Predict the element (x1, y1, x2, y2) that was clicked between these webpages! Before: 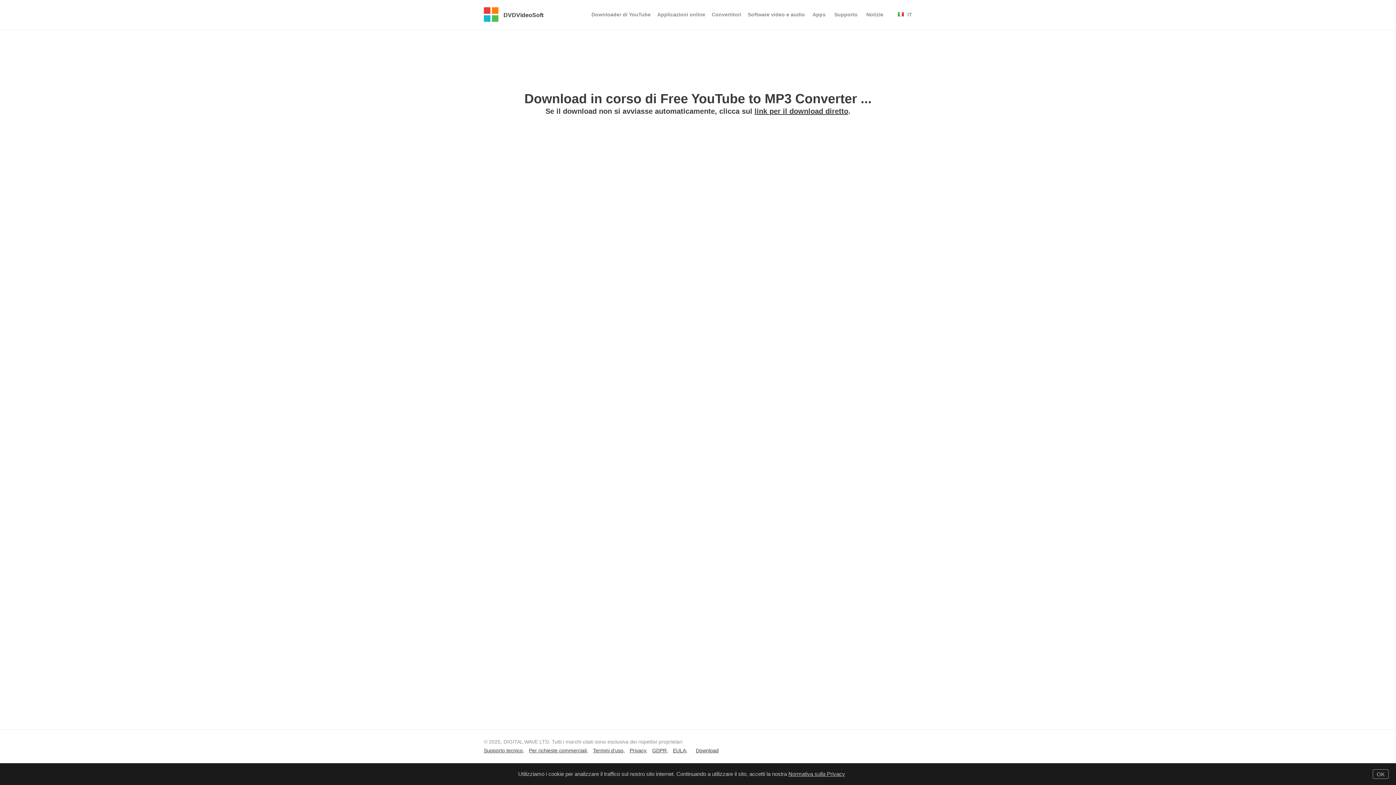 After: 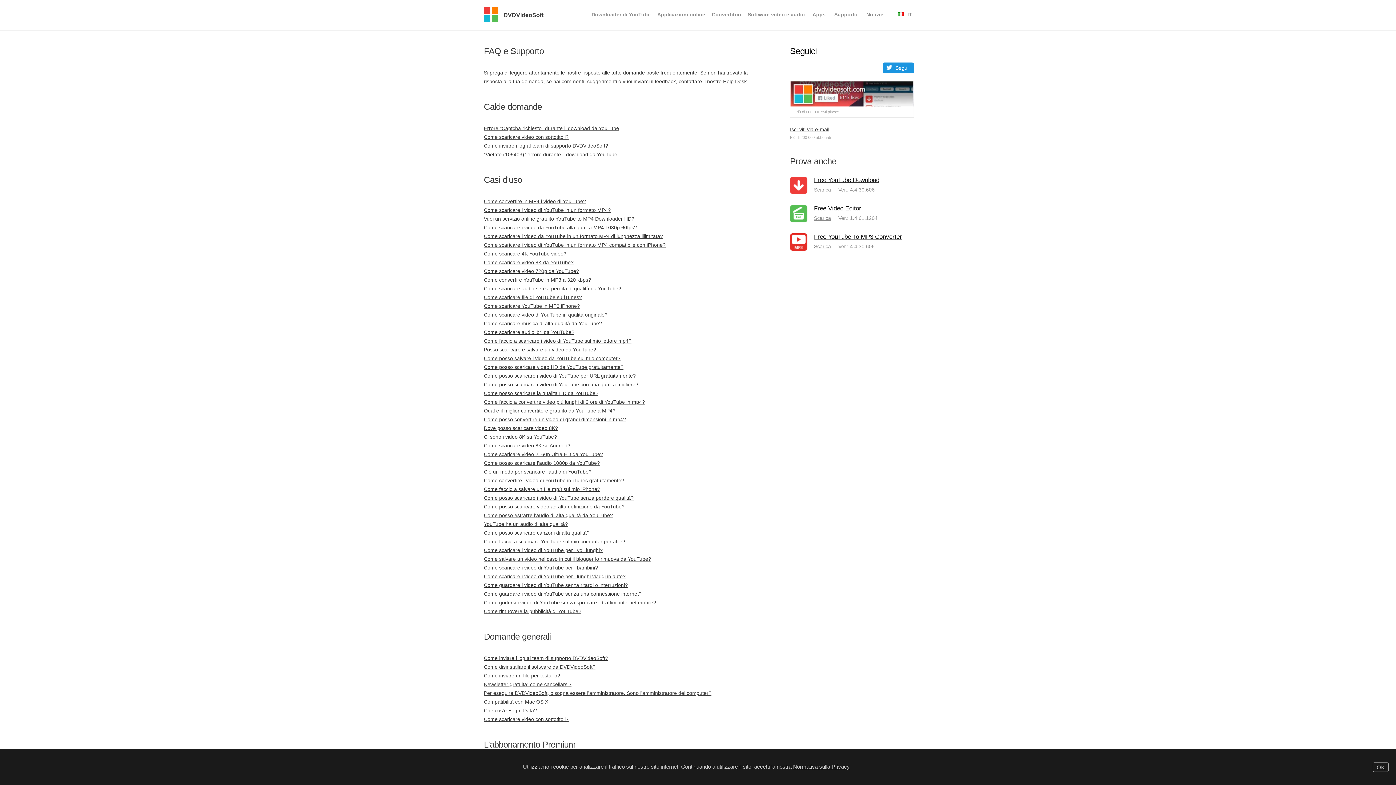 Action: bbox: (834, 11, 857, 17) label: Supporto